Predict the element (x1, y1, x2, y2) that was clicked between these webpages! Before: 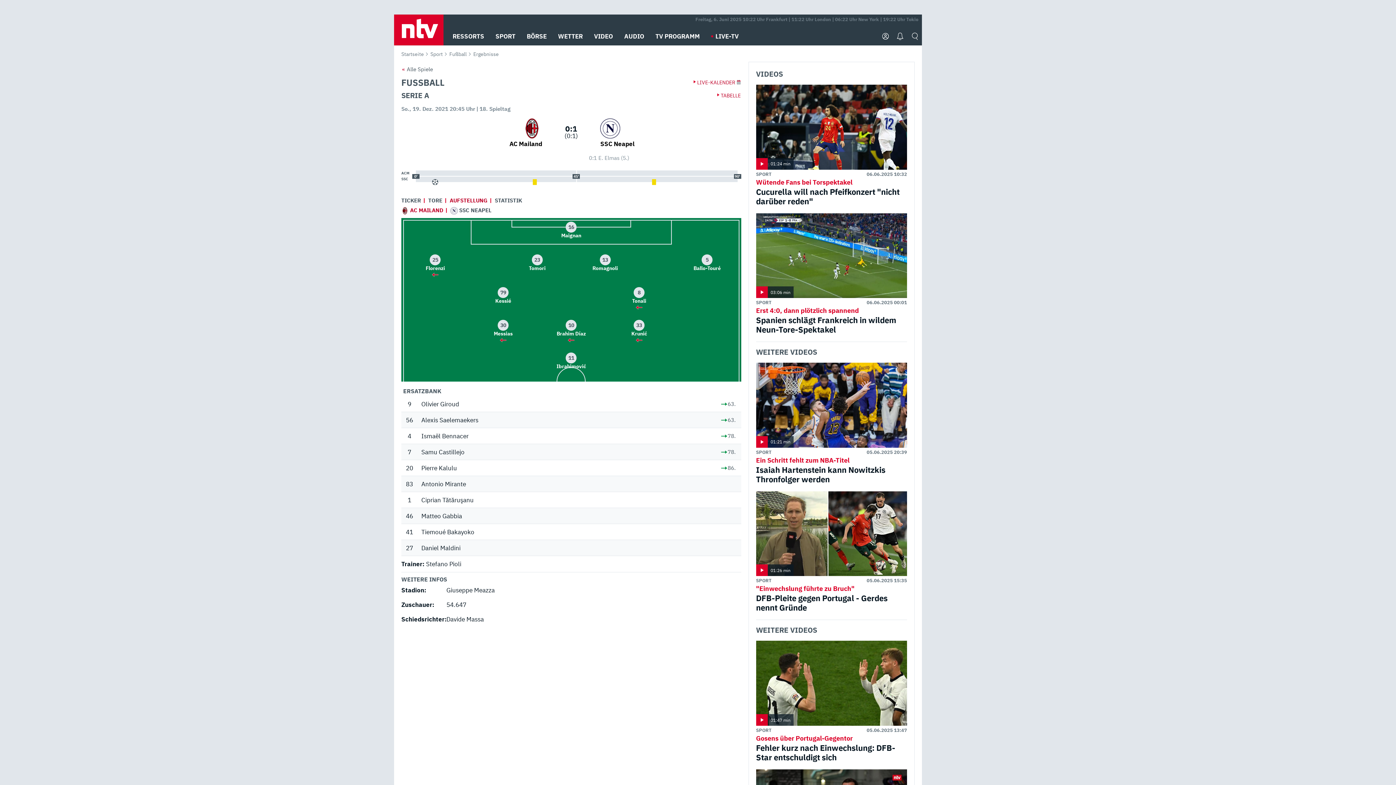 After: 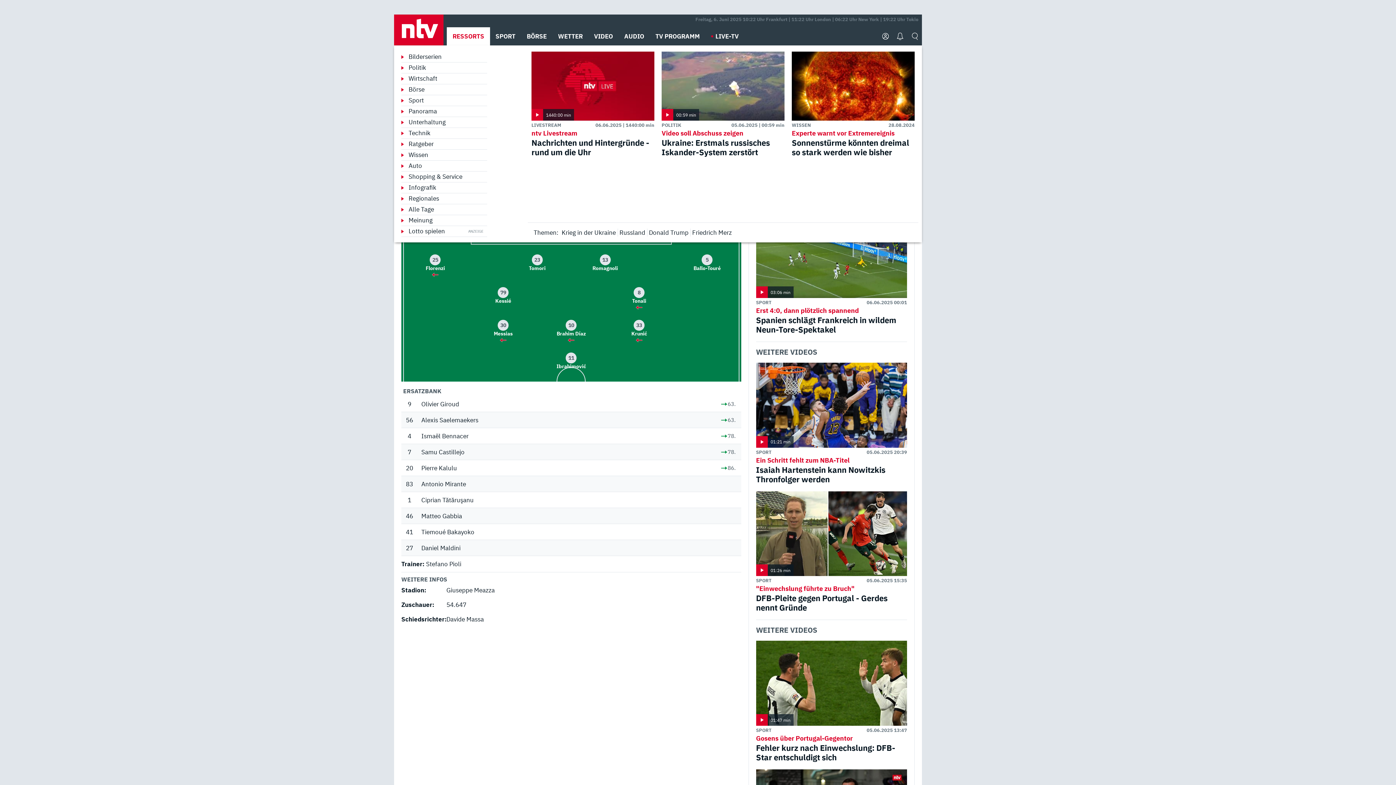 Action: bbox: (452, 27, 484, 45) label: RESSORTS